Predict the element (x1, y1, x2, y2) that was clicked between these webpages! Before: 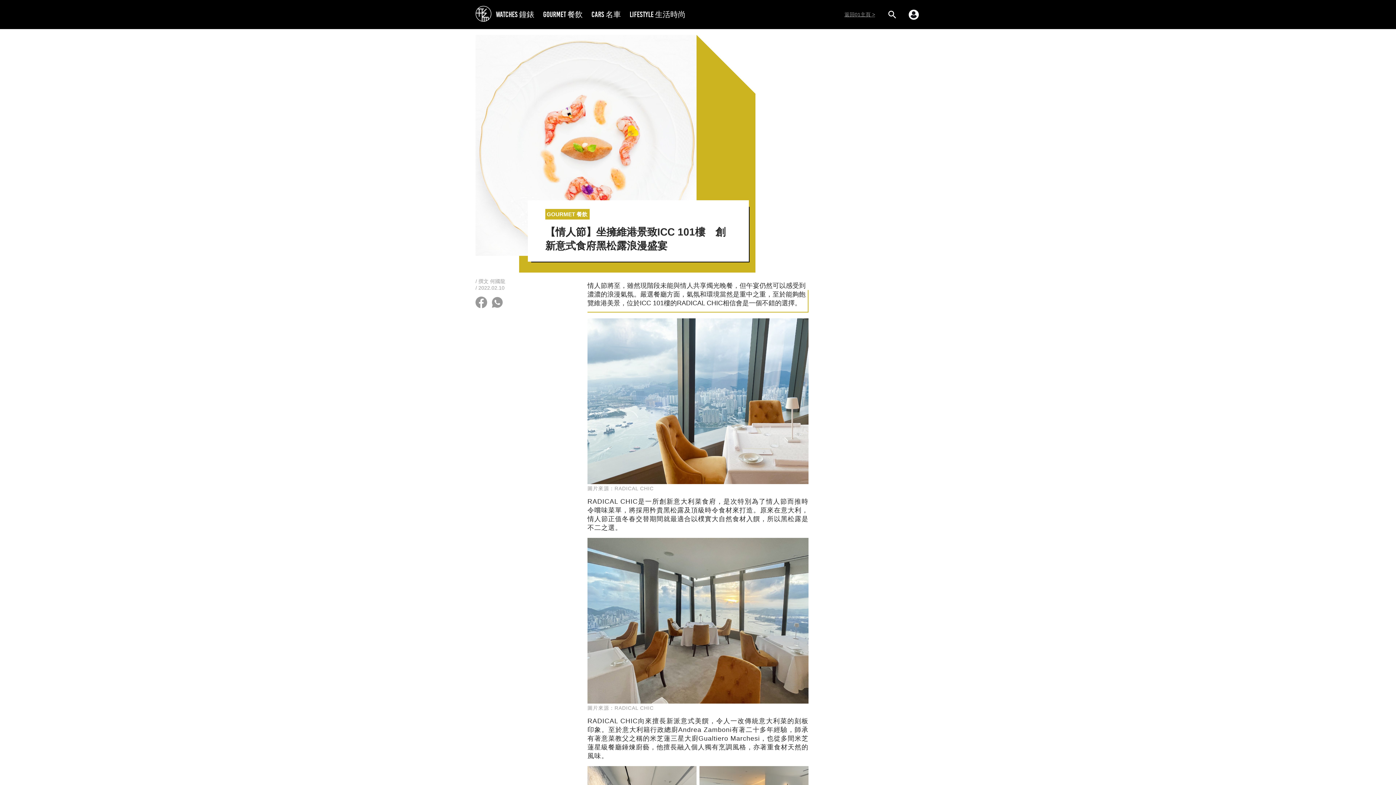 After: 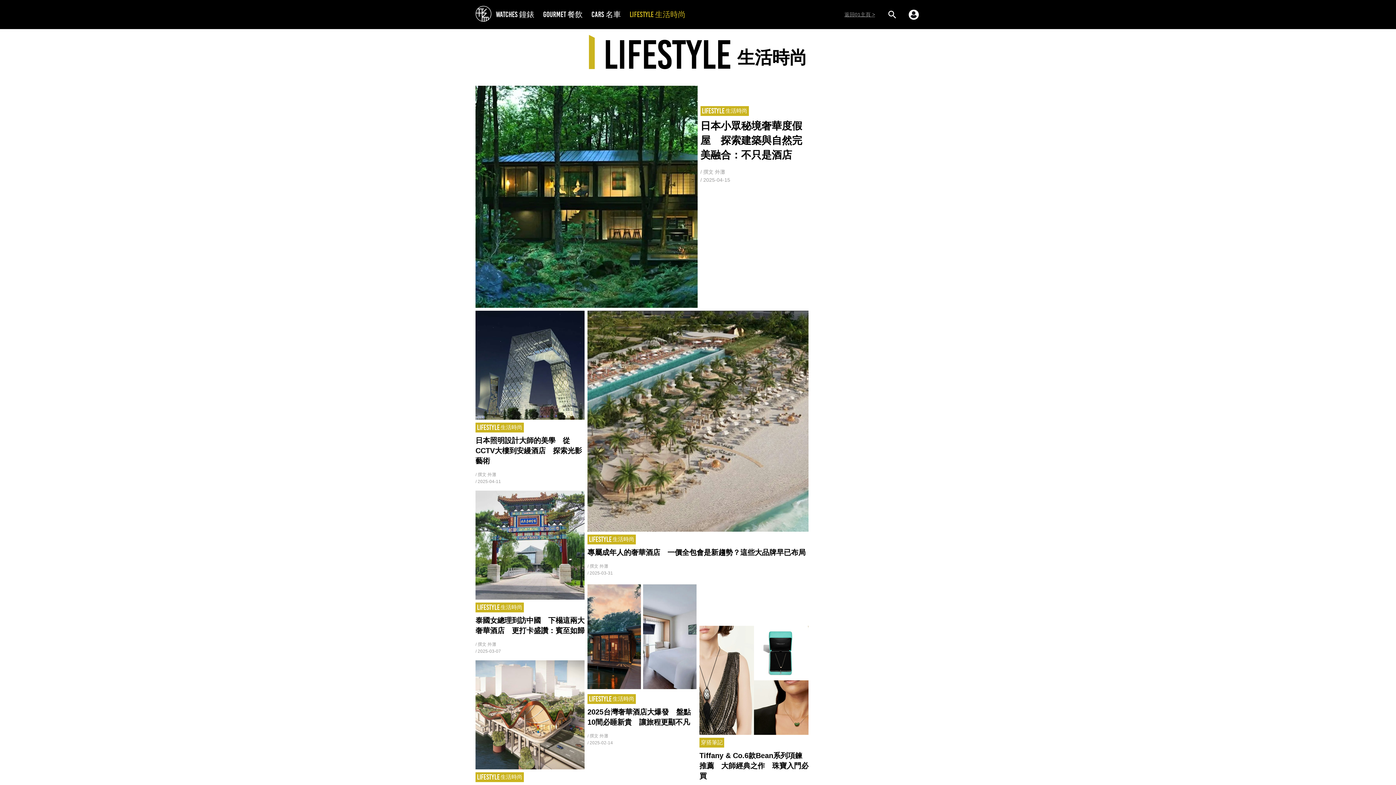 Action: label: LIFESTYLE 生活時尚 bbox: (629, 9, 685, 18)